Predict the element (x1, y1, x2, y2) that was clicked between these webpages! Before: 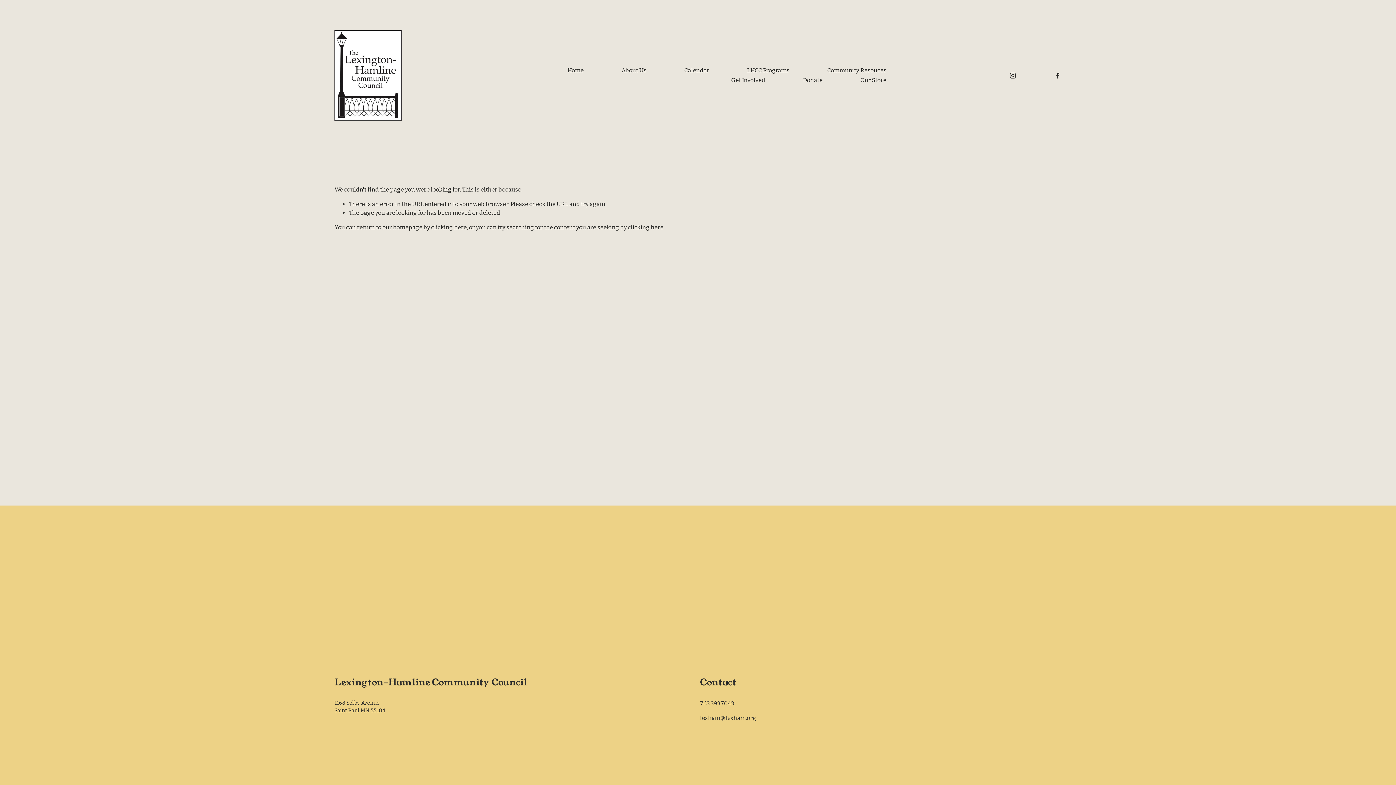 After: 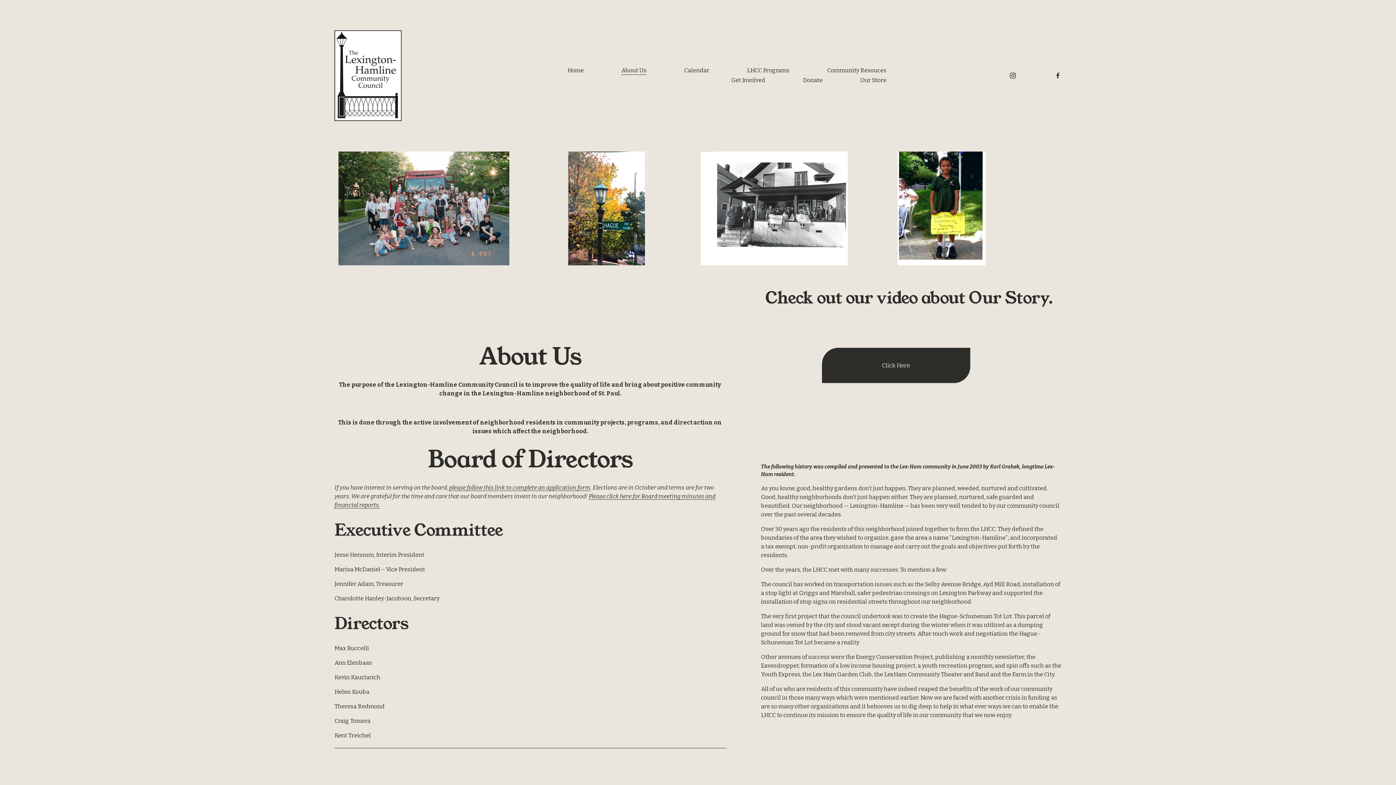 Action: bbox: (621, 65, 646, 75) label: About Us